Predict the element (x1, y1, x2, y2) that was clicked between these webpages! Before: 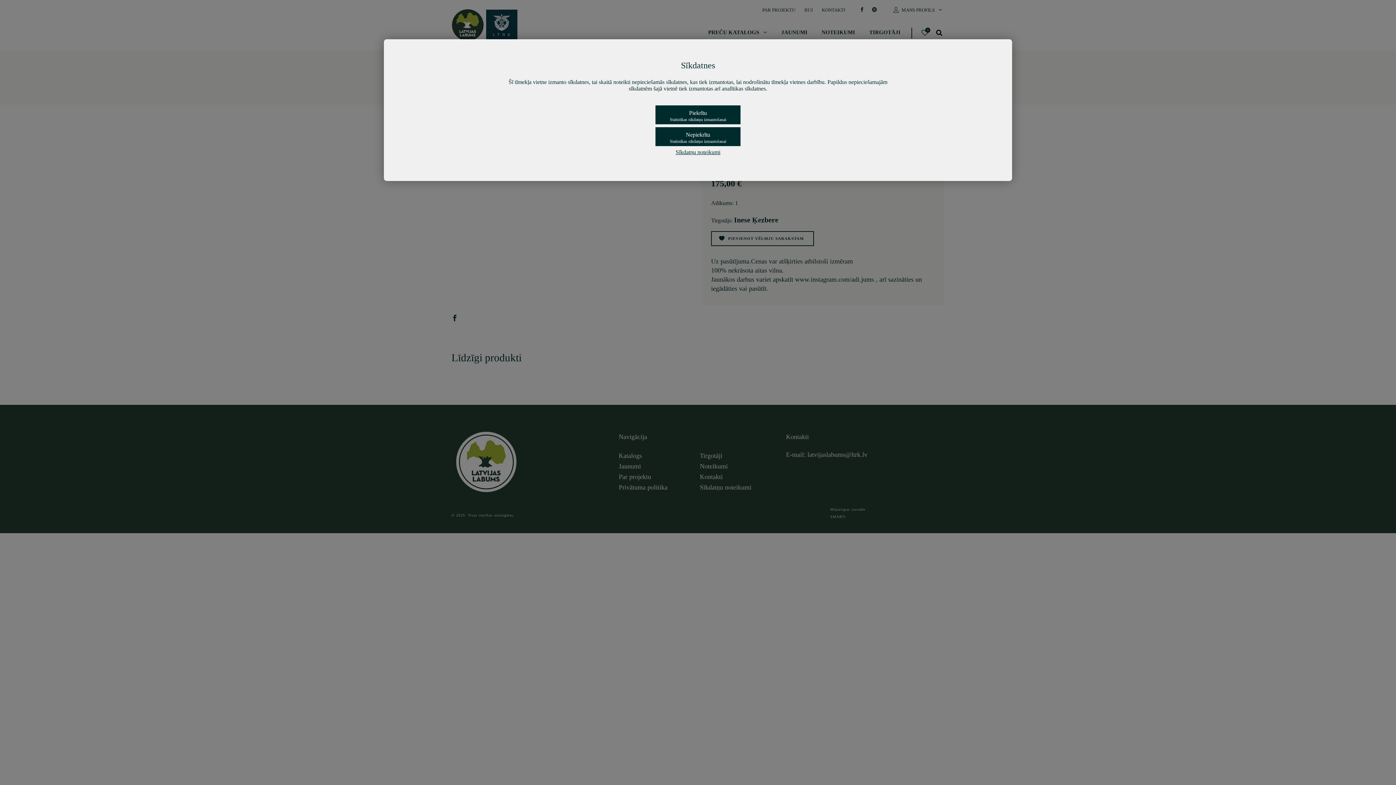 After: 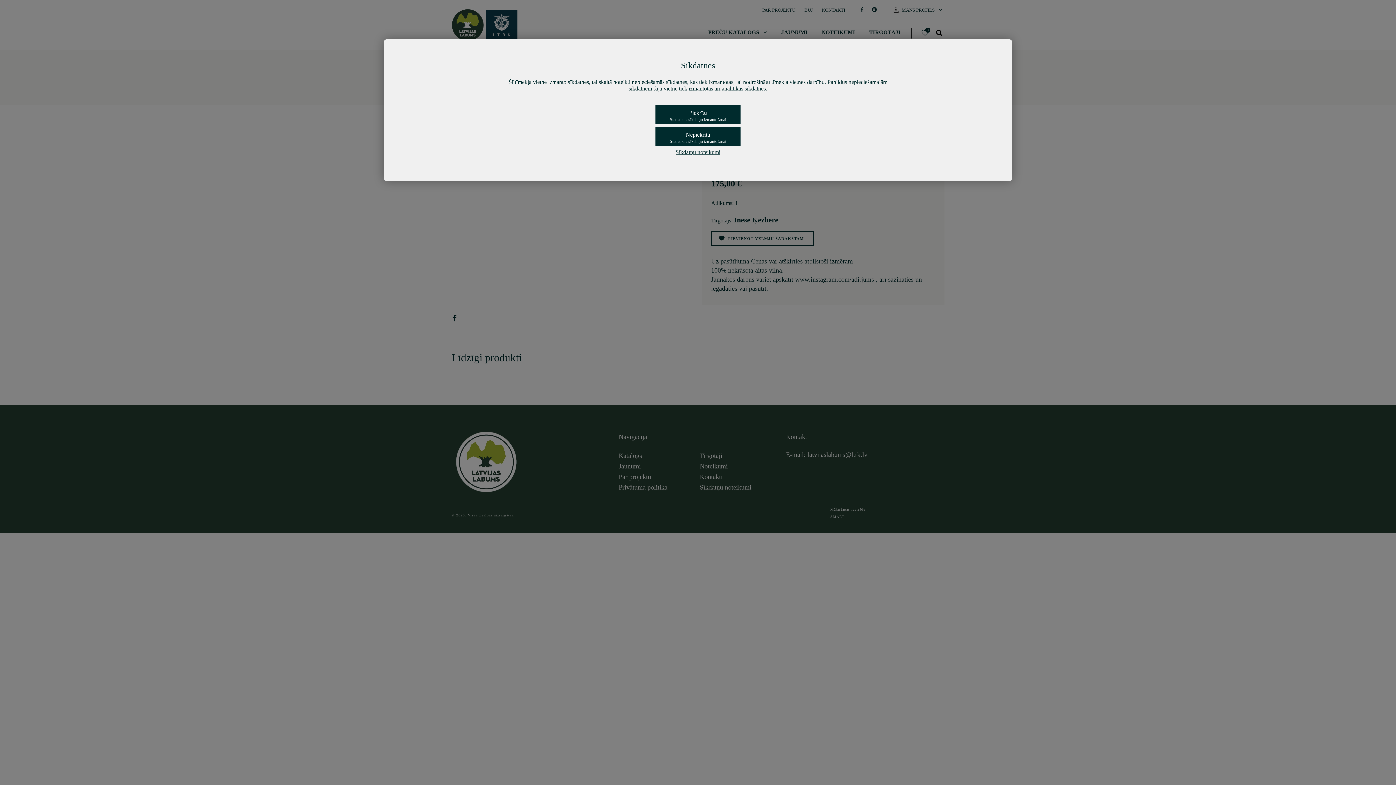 Action: bbox: (451, 149, 944, 155) label: Sīkdatņu noteikumi